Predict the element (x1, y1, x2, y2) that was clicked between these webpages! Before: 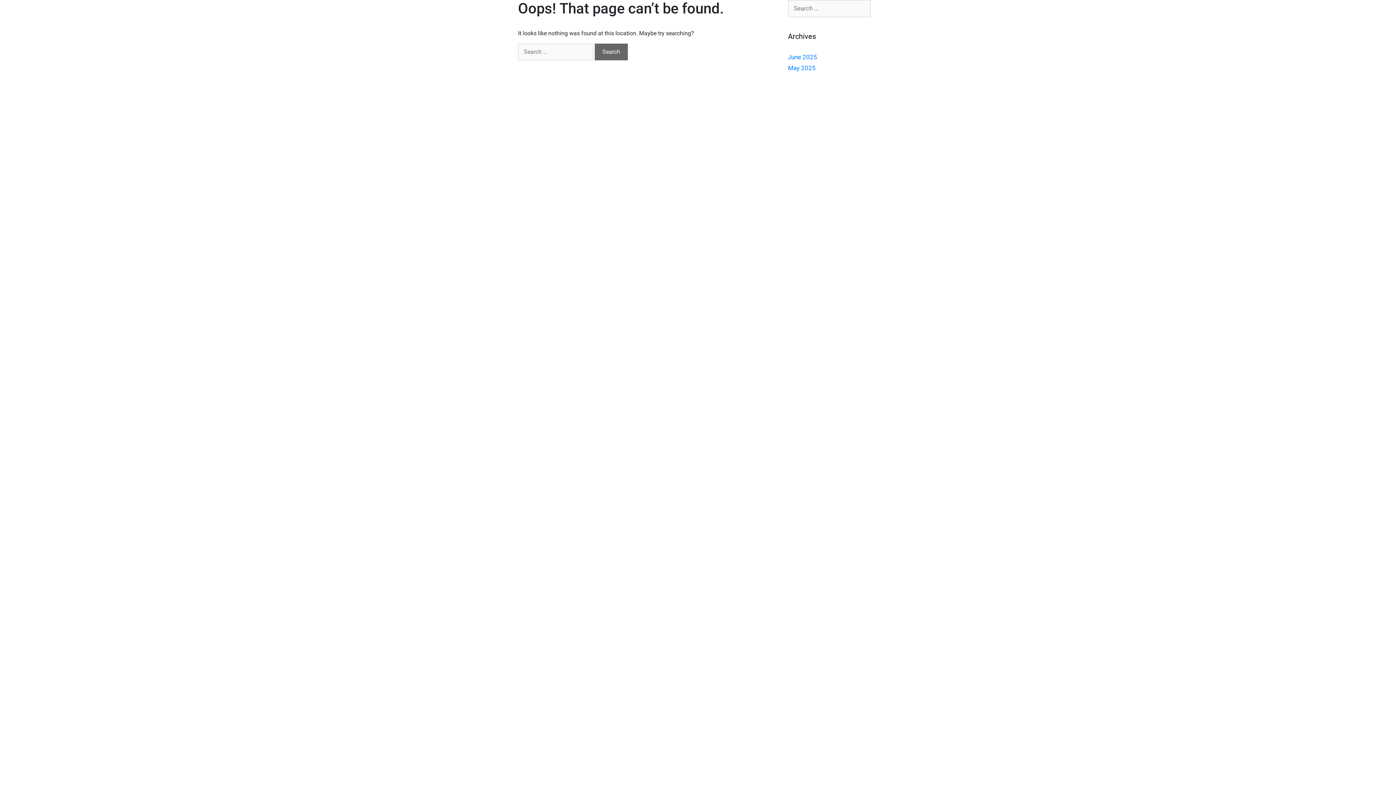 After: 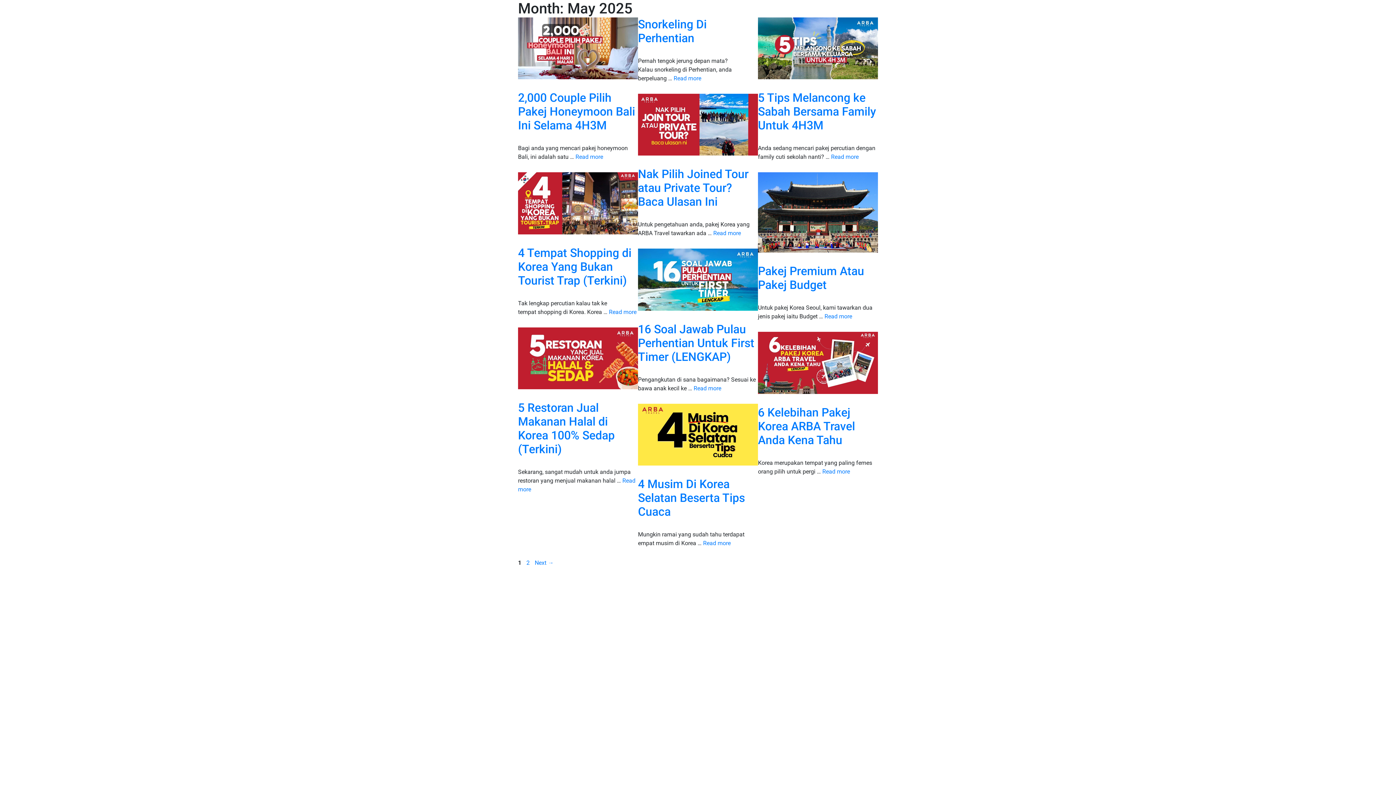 Action: label: May 2025 bbox: (788, 64, 815, 71)